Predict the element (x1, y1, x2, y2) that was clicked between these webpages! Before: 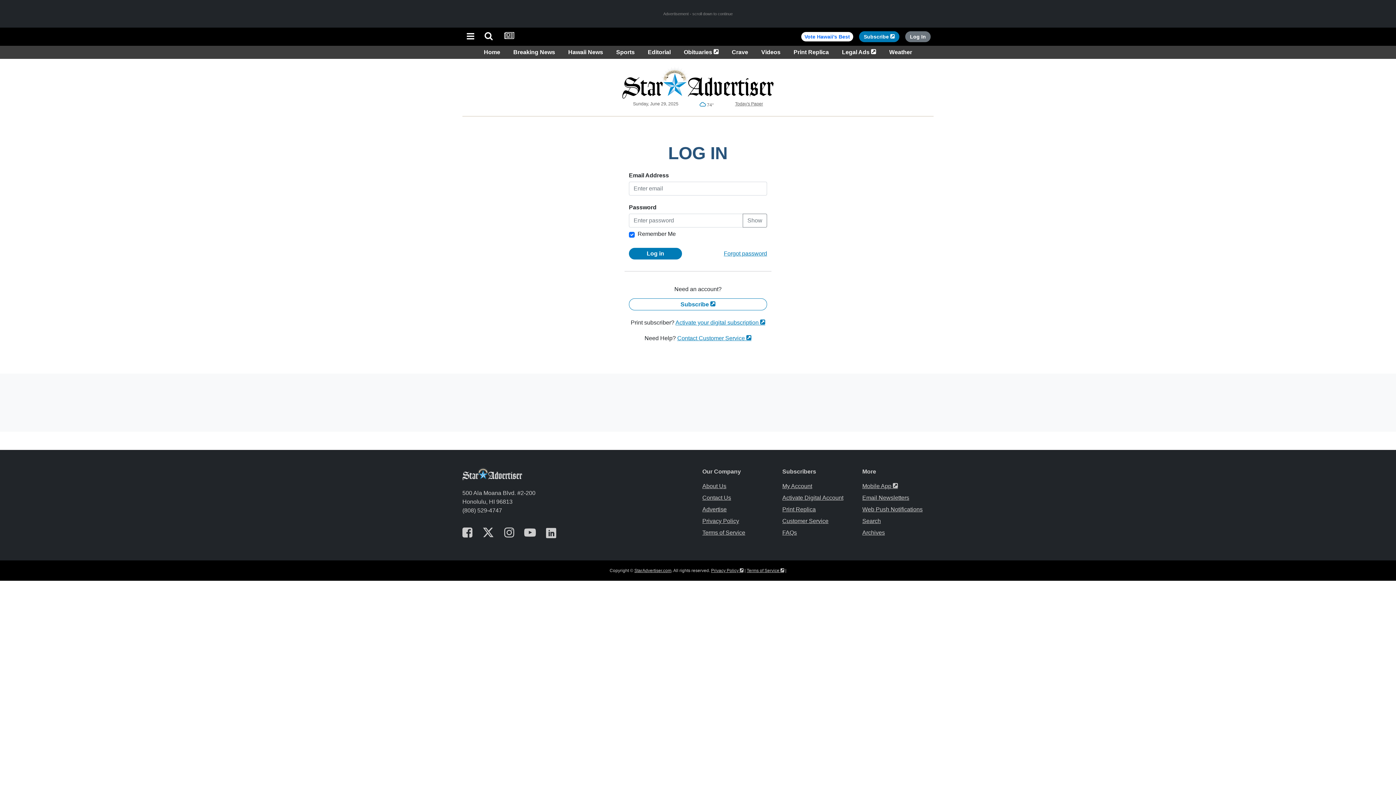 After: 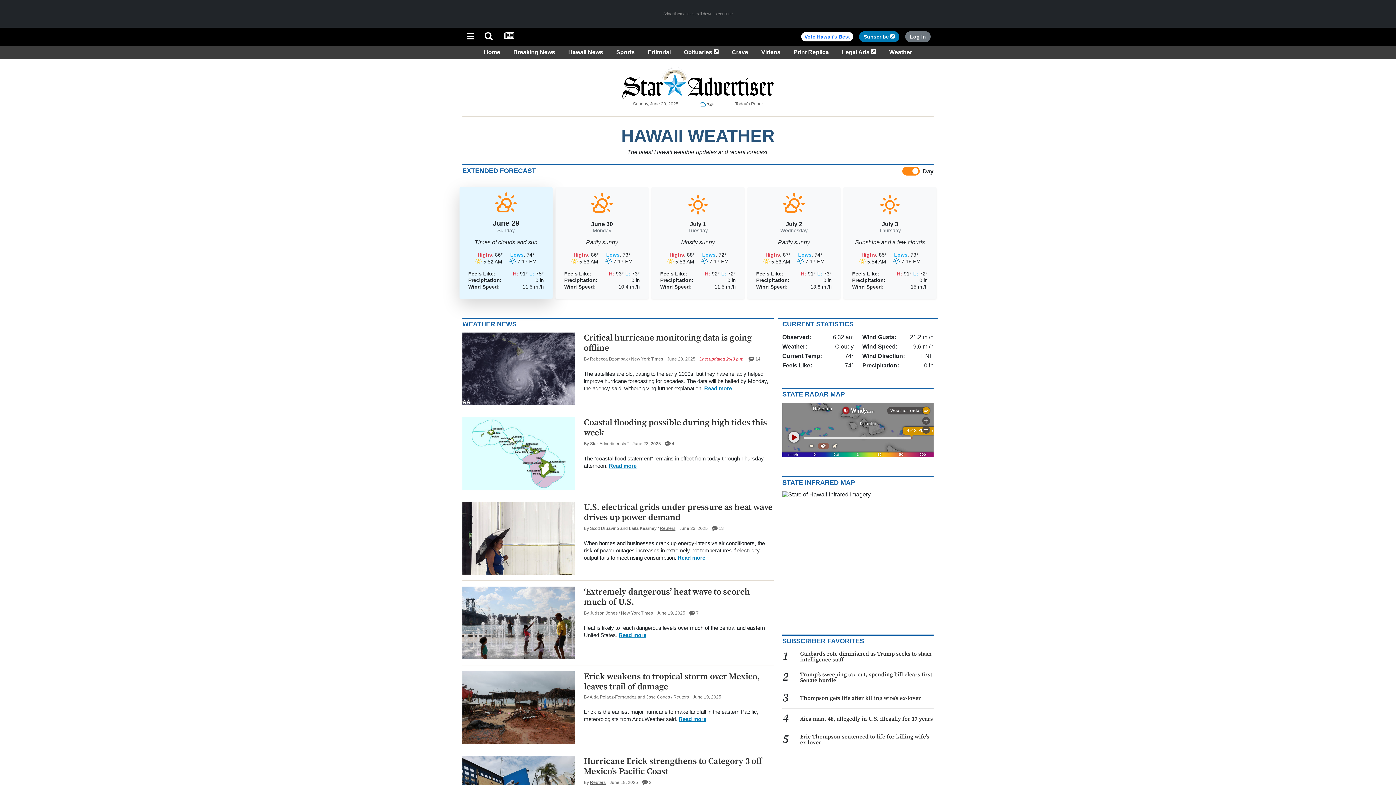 Action: label: Weather bbox: (886, 49, 915, 55)